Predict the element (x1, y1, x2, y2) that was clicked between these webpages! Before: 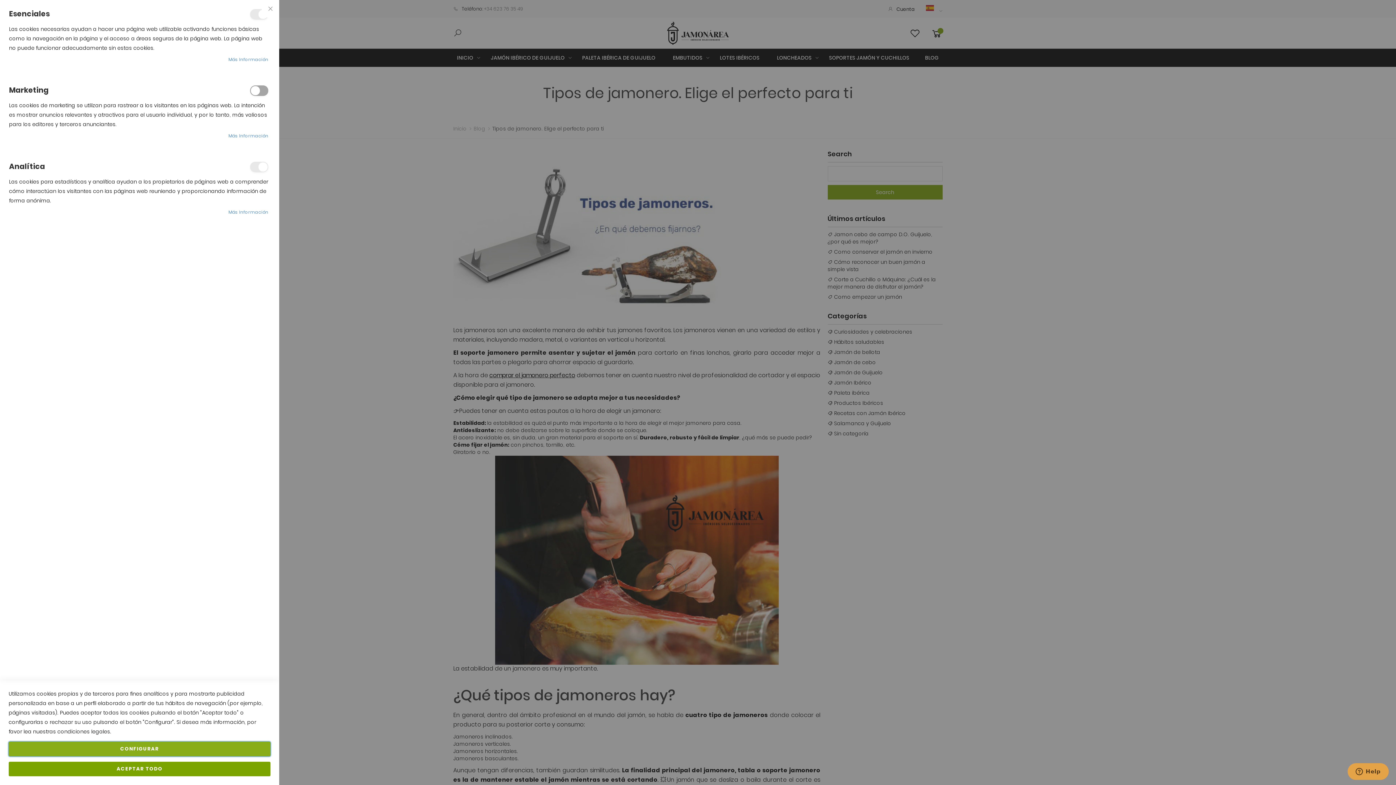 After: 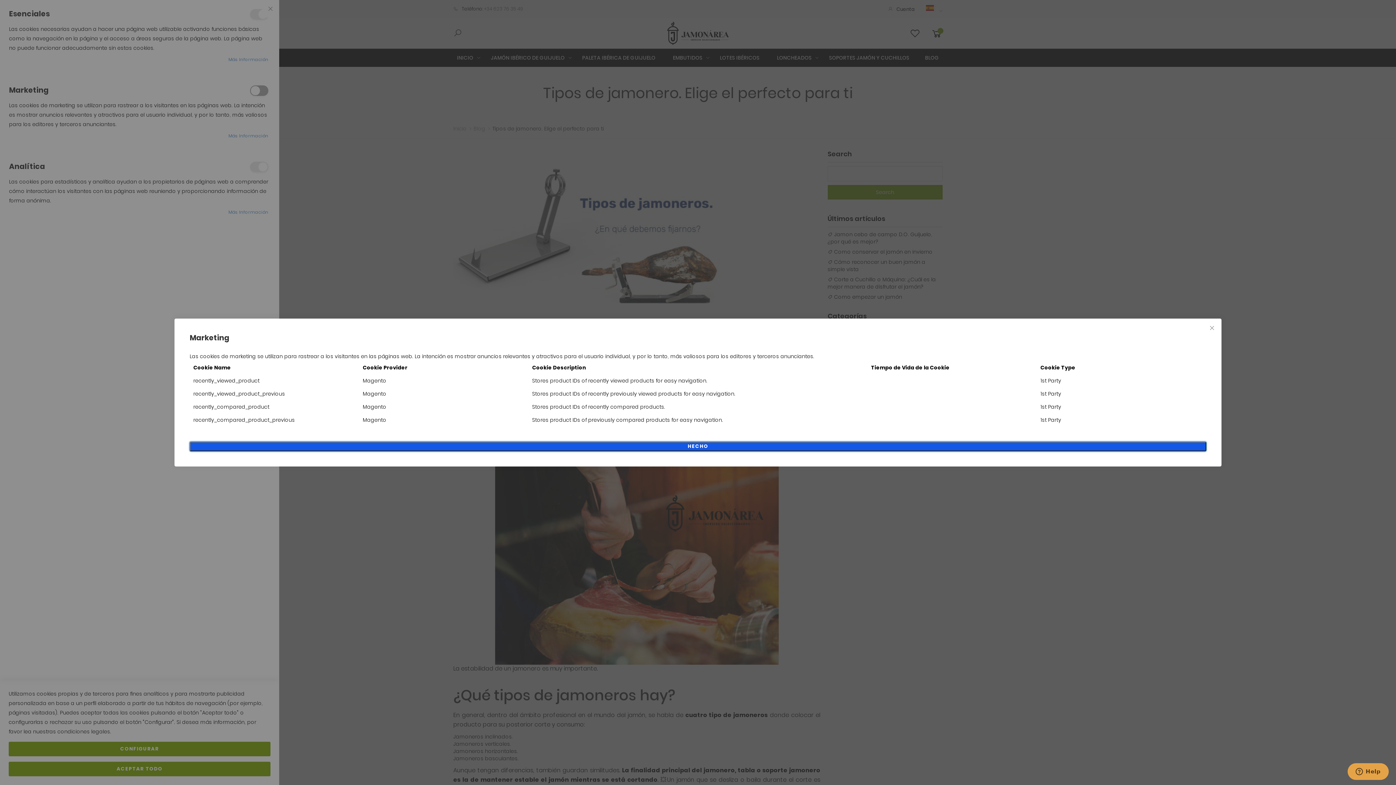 Action: bbox: (228, 132, 268, 138) label: Más Información